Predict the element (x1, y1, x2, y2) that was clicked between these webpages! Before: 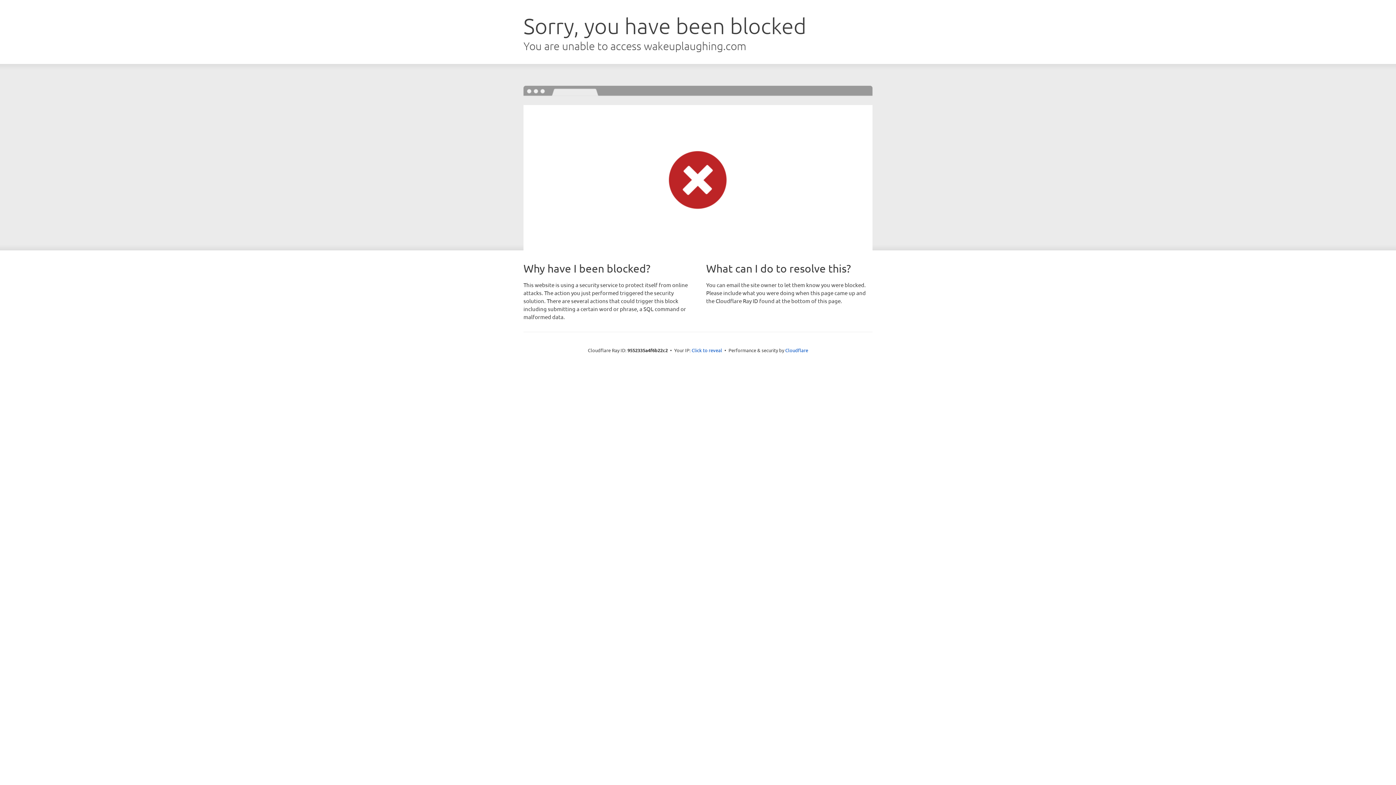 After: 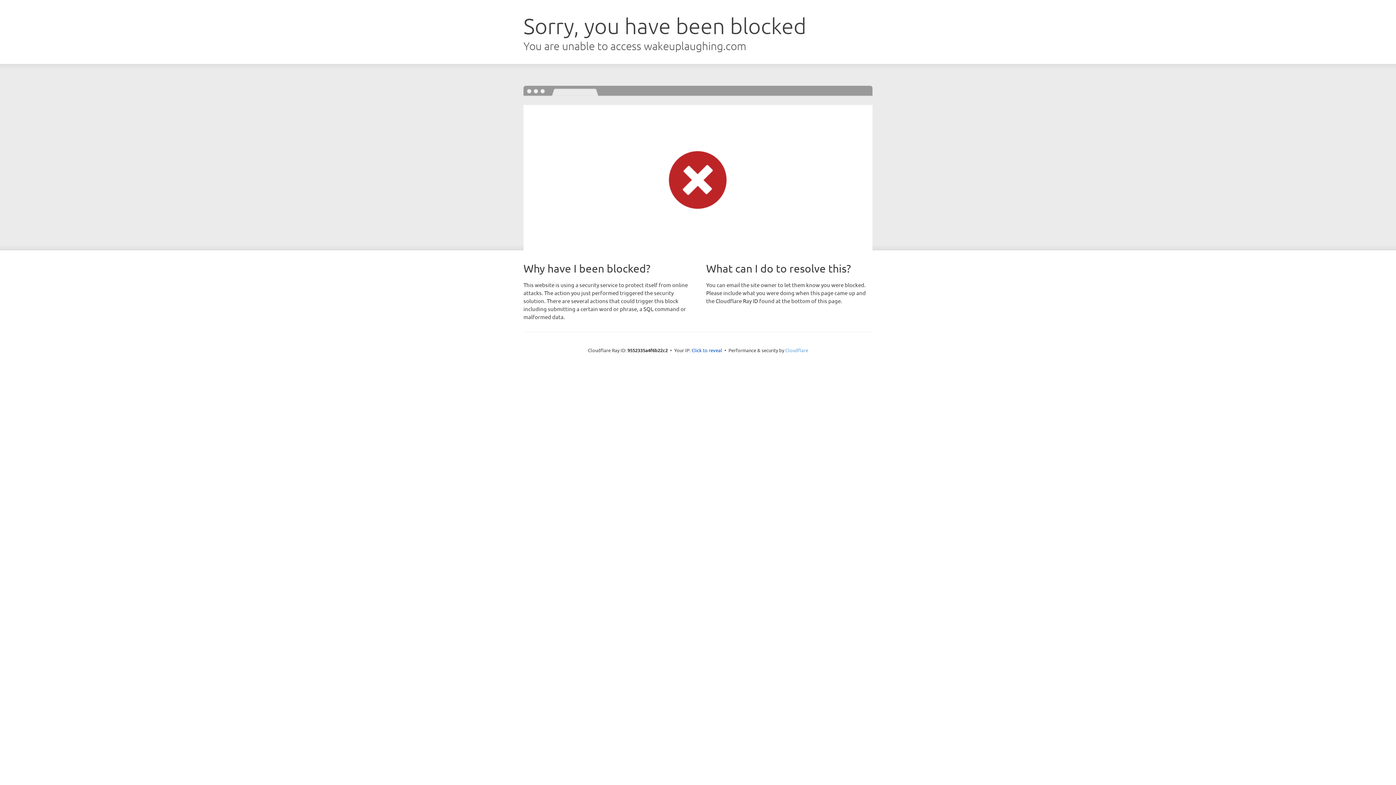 Action: label: Cloudflare bbox: (785, 347, 808, 353)